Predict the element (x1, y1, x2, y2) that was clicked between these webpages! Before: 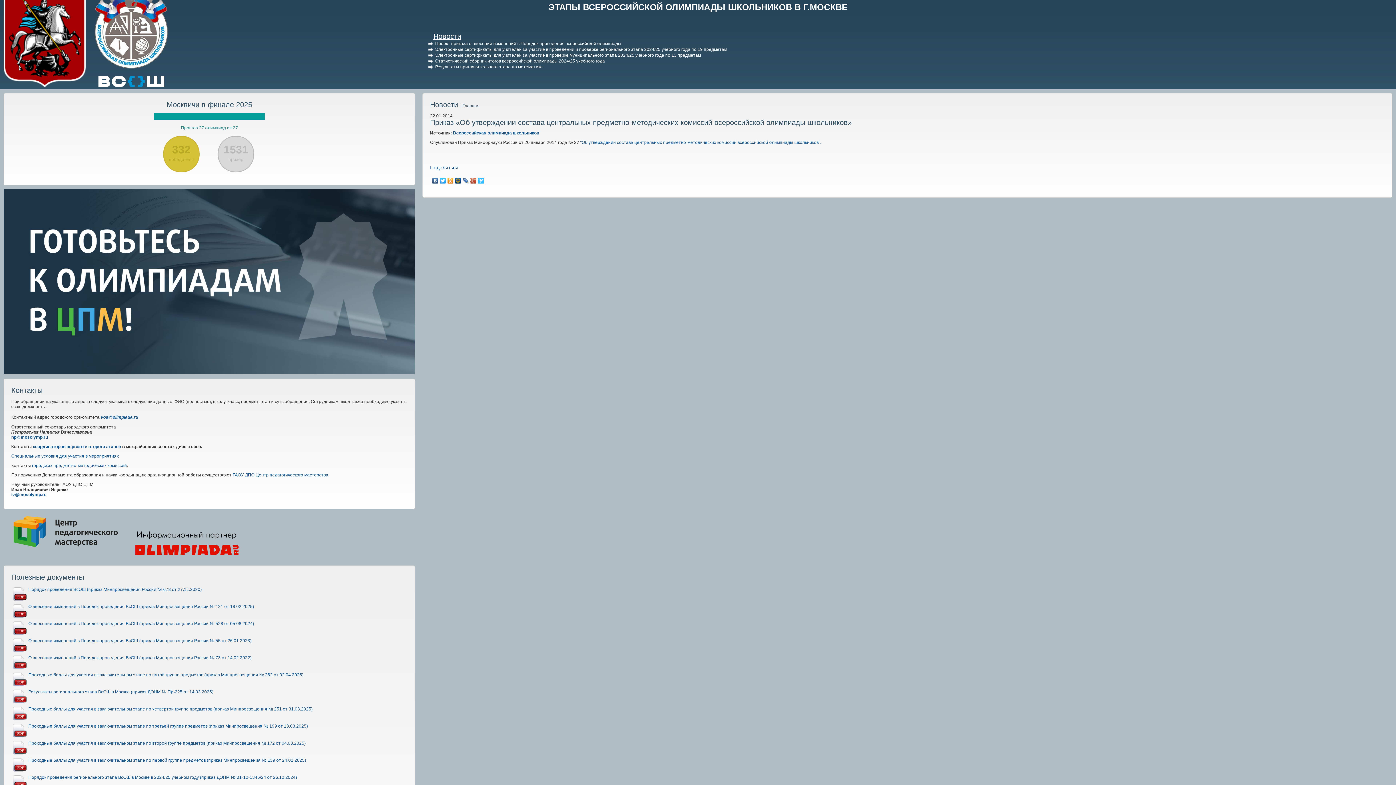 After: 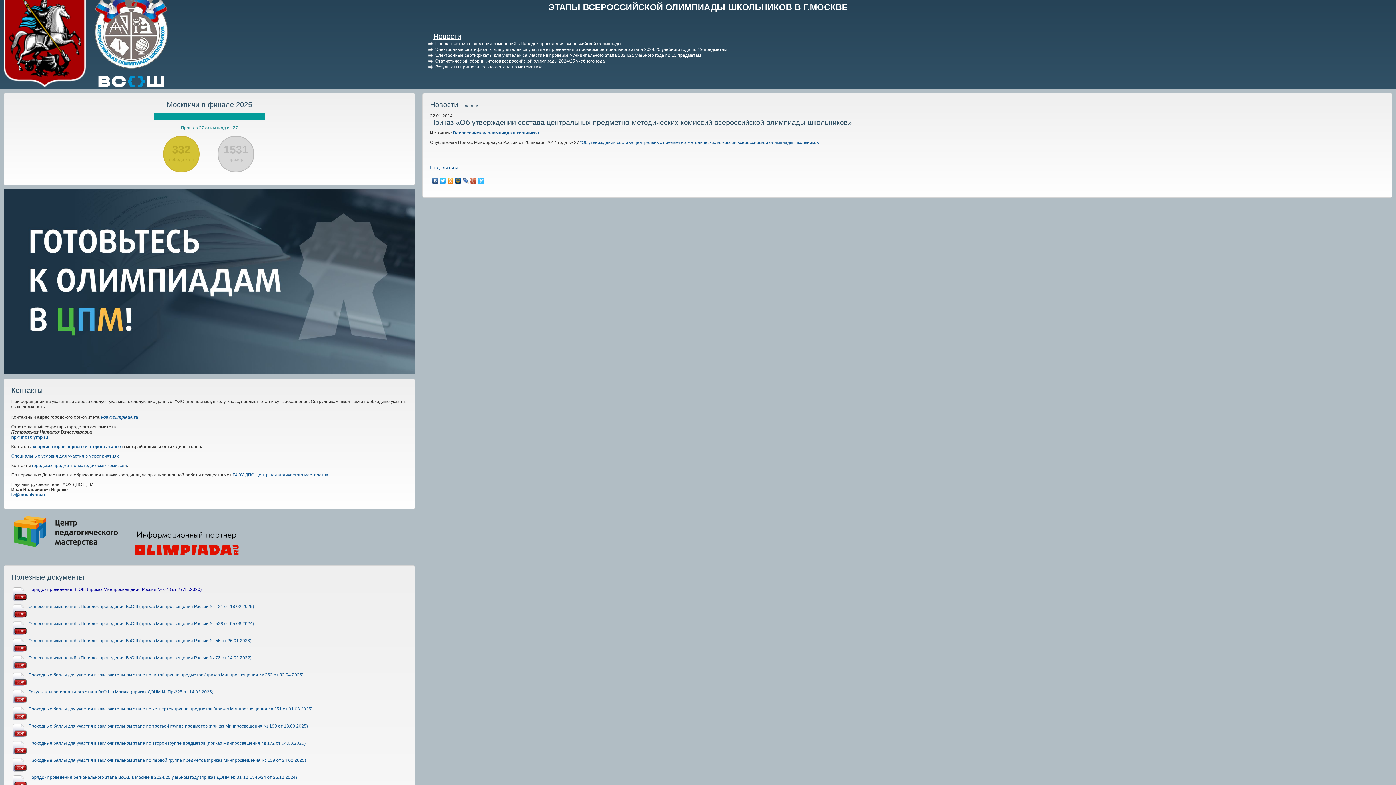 Action: label: Порядок проведения ВсОШ (приказ Минпросвещения России № 678 от 27.11.2020) bbox: (28, 587, 201, 592)